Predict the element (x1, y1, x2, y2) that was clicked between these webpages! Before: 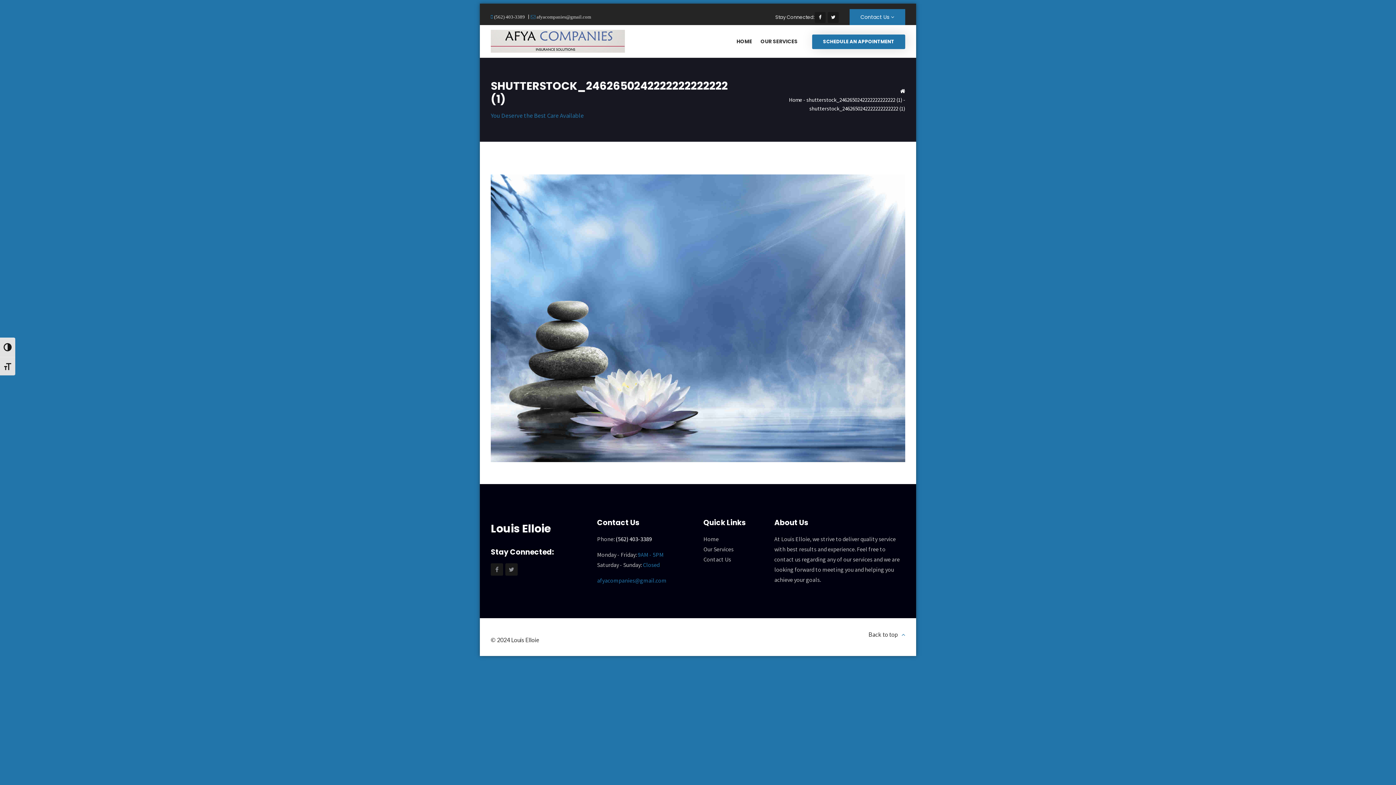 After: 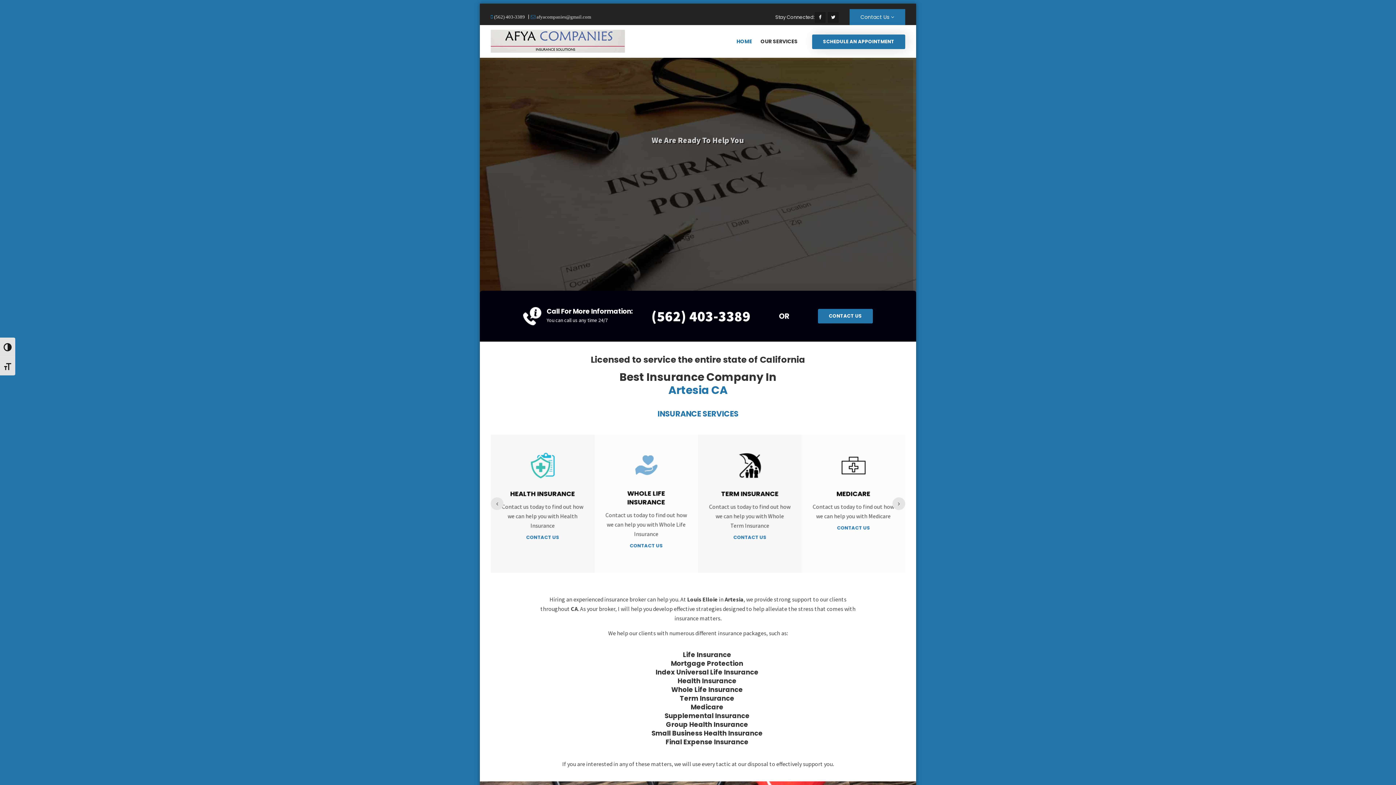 Action: label: Home bbox: (703, 535, 718, 542)